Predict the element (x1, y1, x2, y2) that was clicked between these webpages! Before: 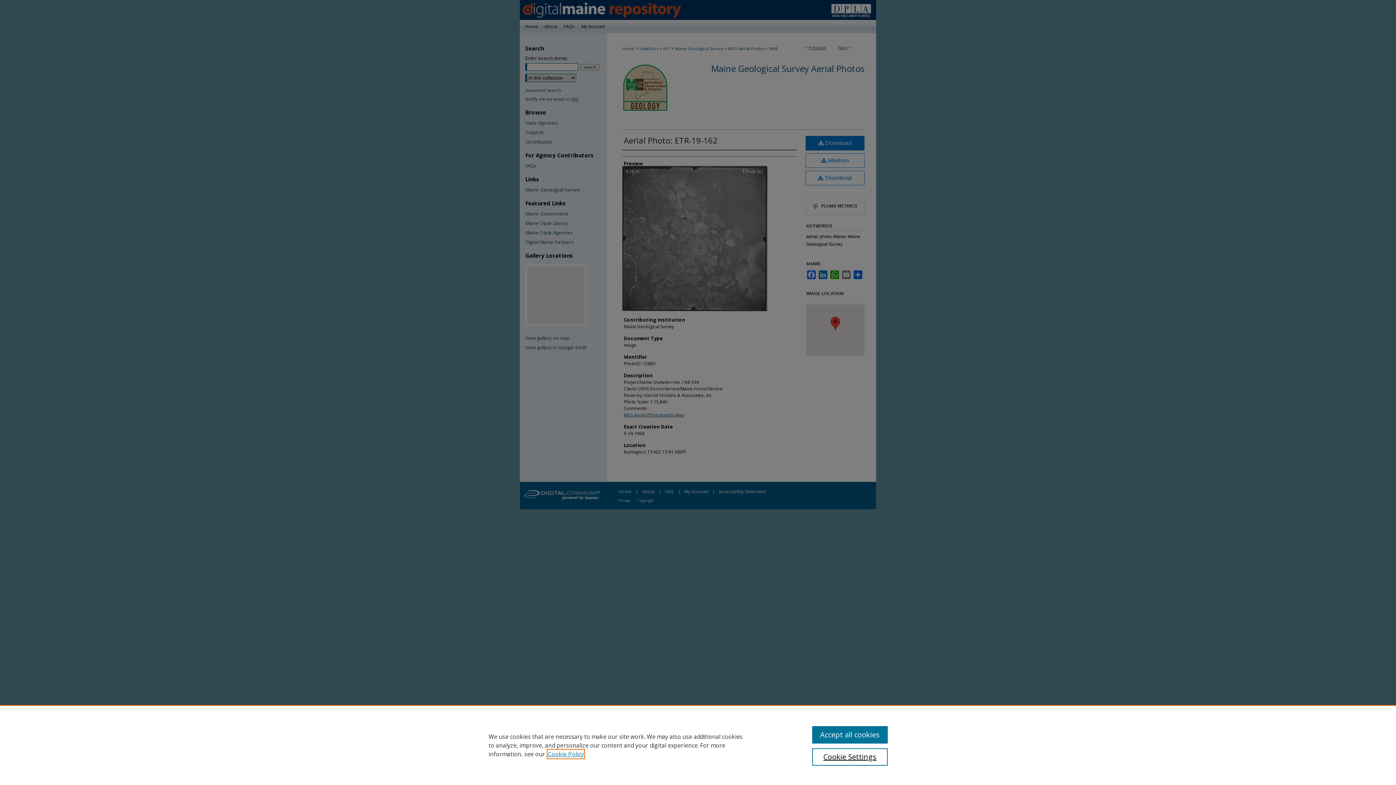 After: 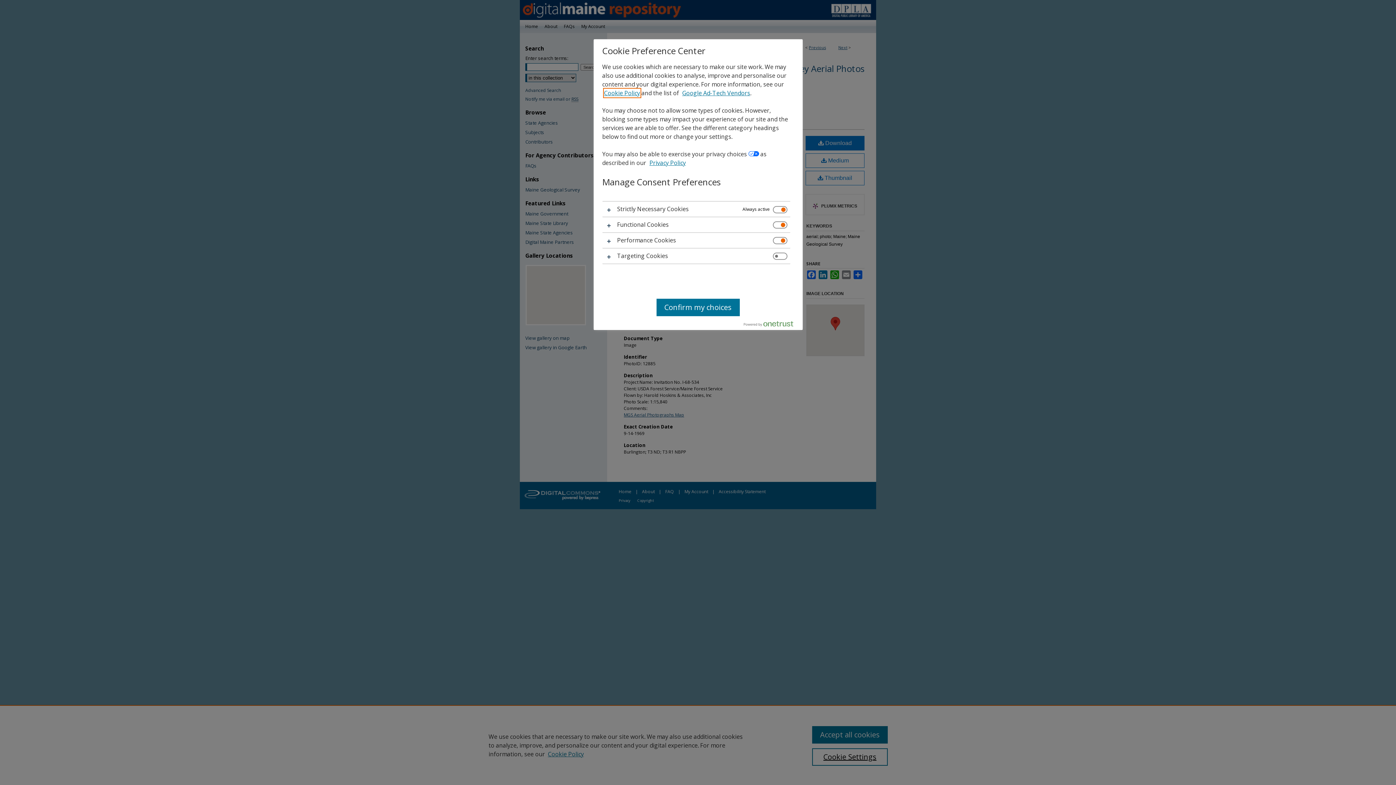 Action: label: Cookie Settings bbox: (812, 748, 887, 766)